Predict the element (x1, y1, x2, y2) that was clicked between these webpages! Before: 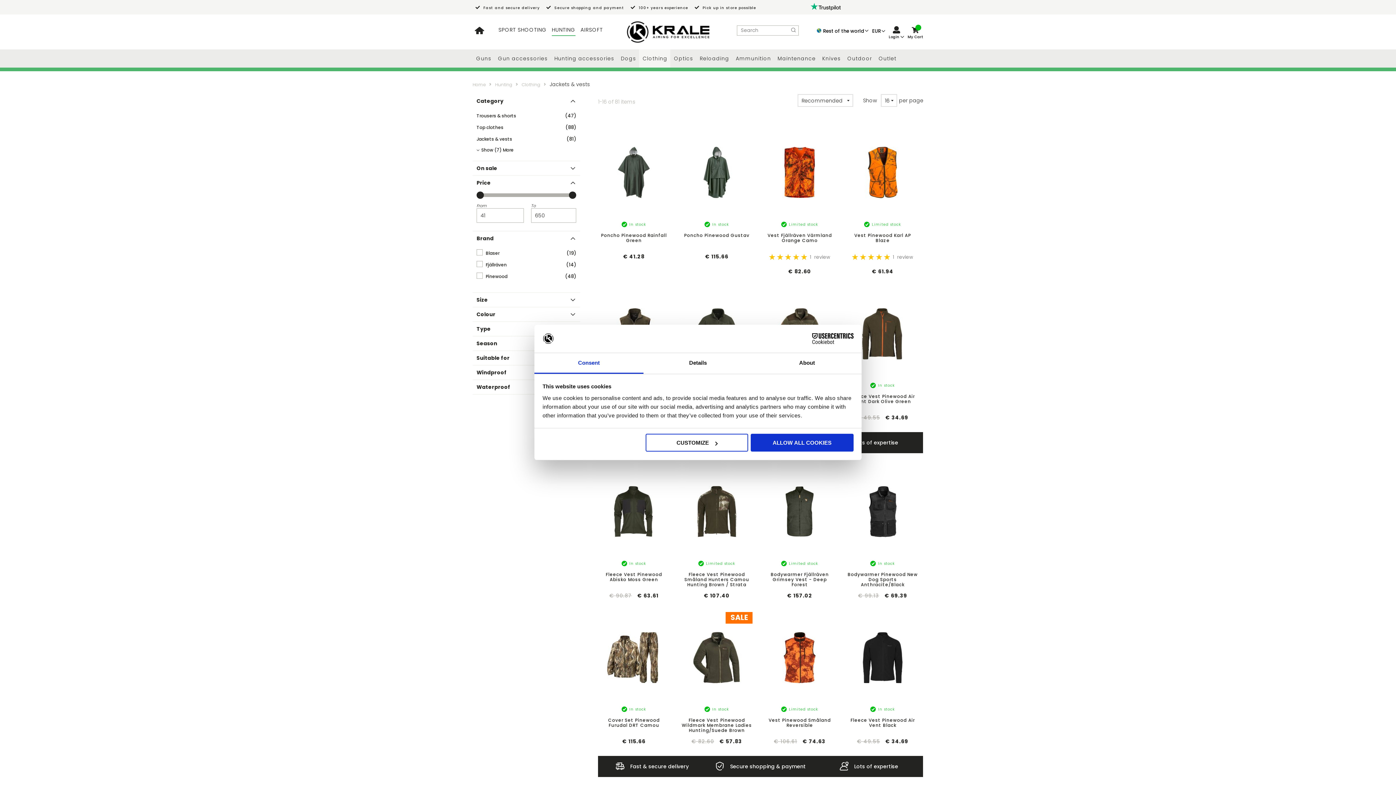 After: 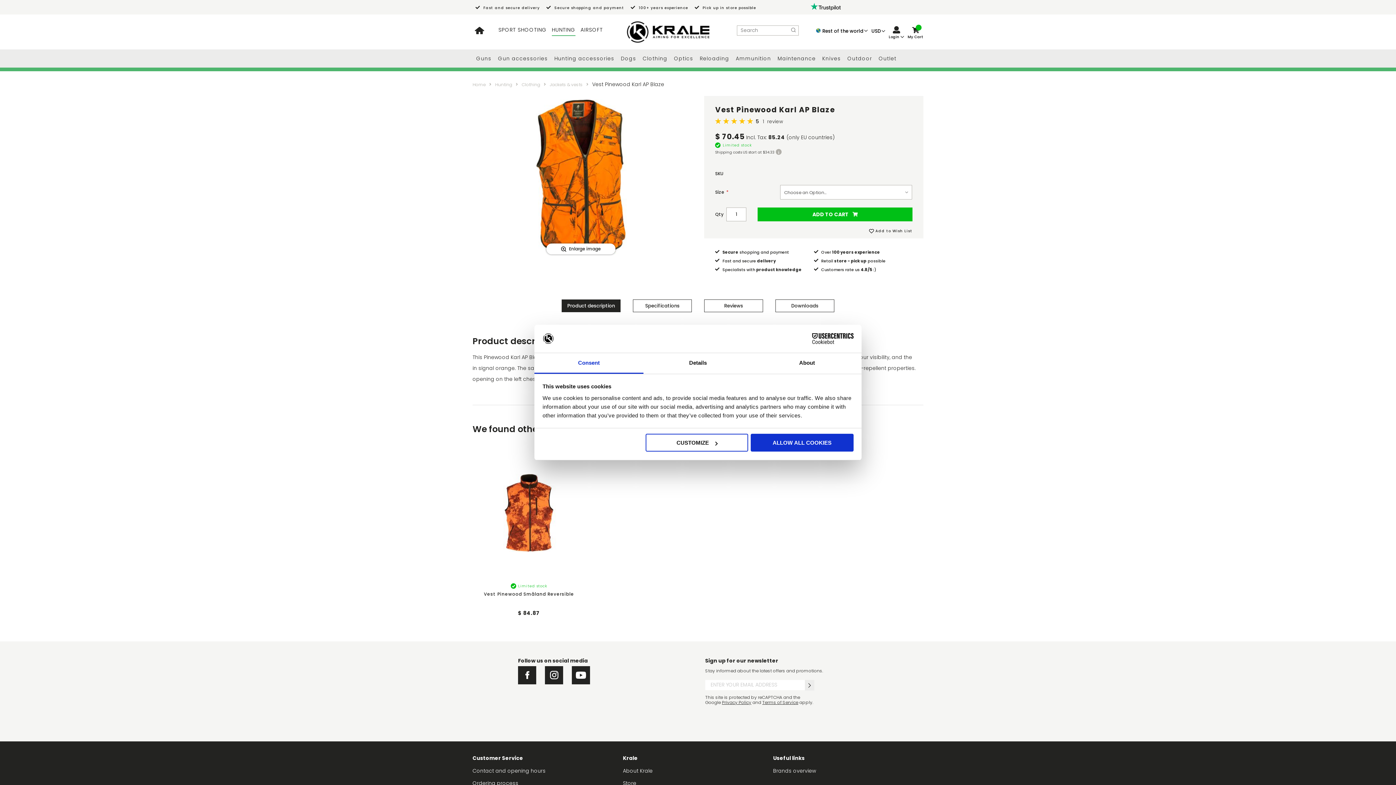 Action: label: Vest Pinewood Karl AP Blaze bbox: (847, 232, 918, 248)